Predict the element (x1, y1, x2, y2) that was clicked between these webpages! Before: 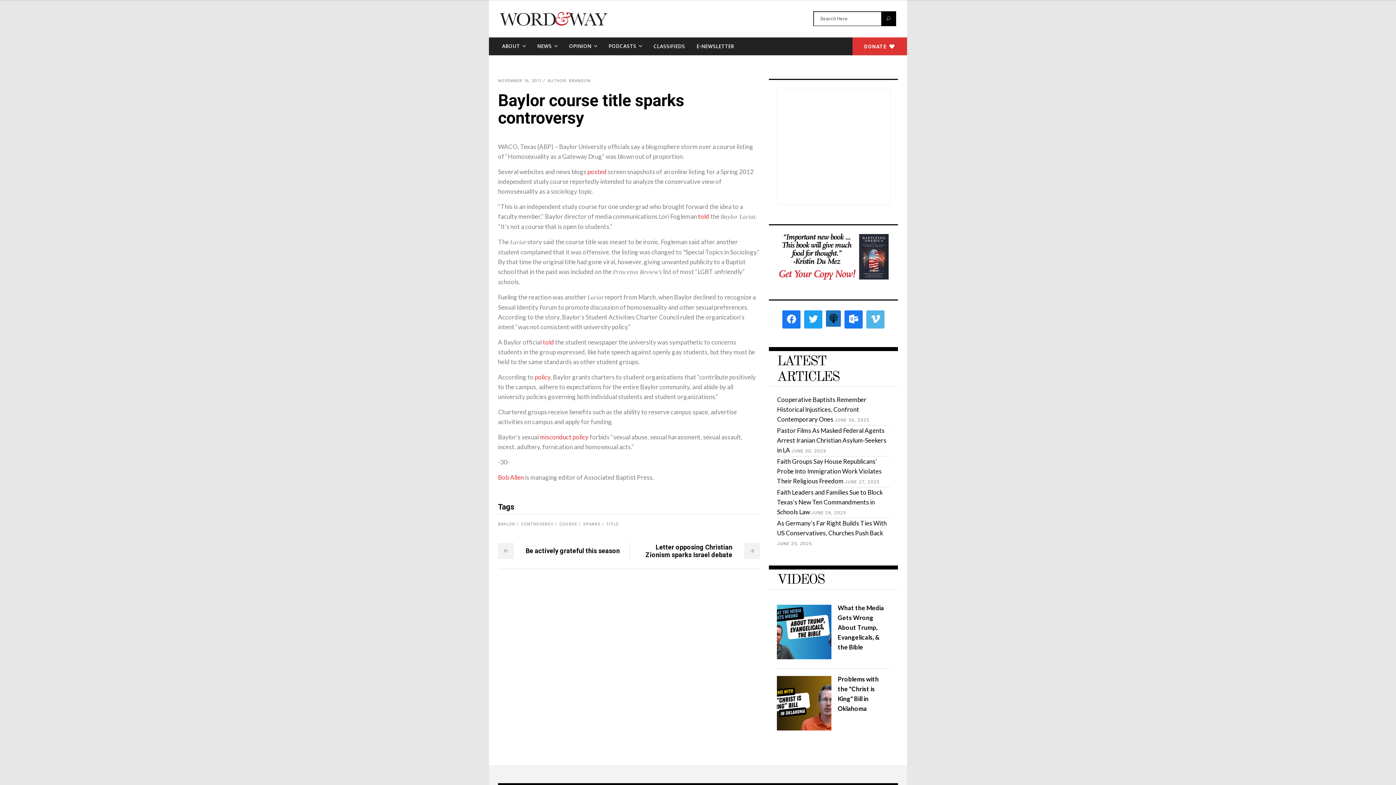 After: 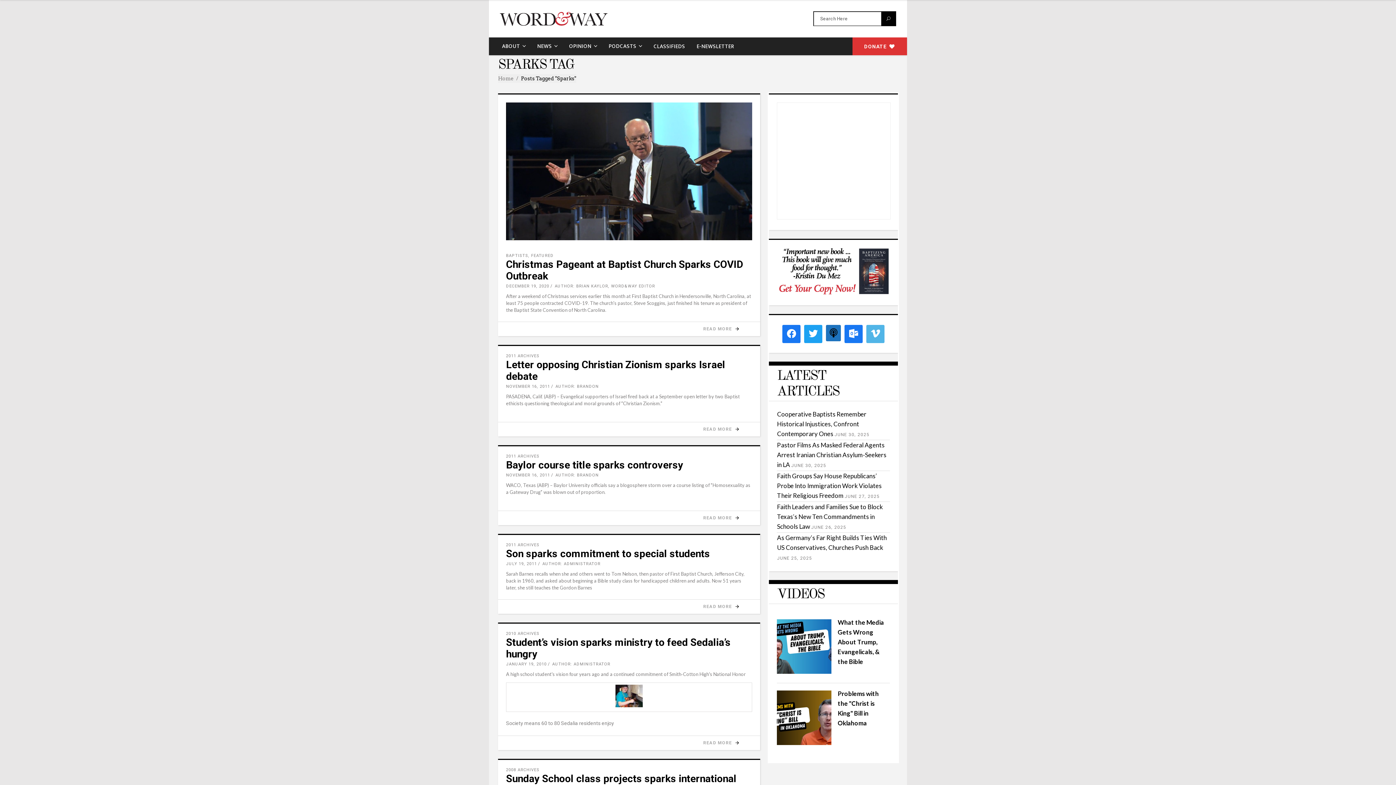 Action: bbox: (583, 520, 604, 528) label: SPARKS